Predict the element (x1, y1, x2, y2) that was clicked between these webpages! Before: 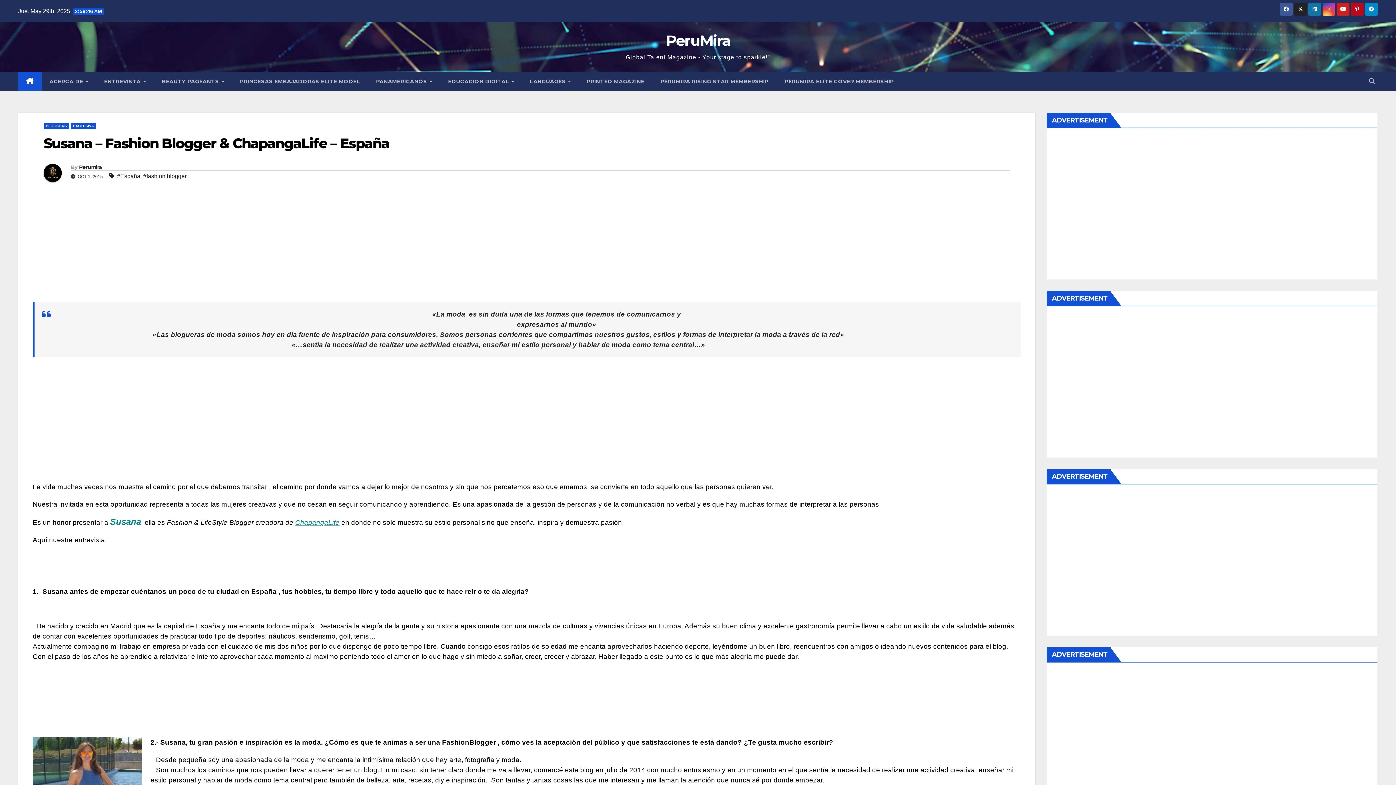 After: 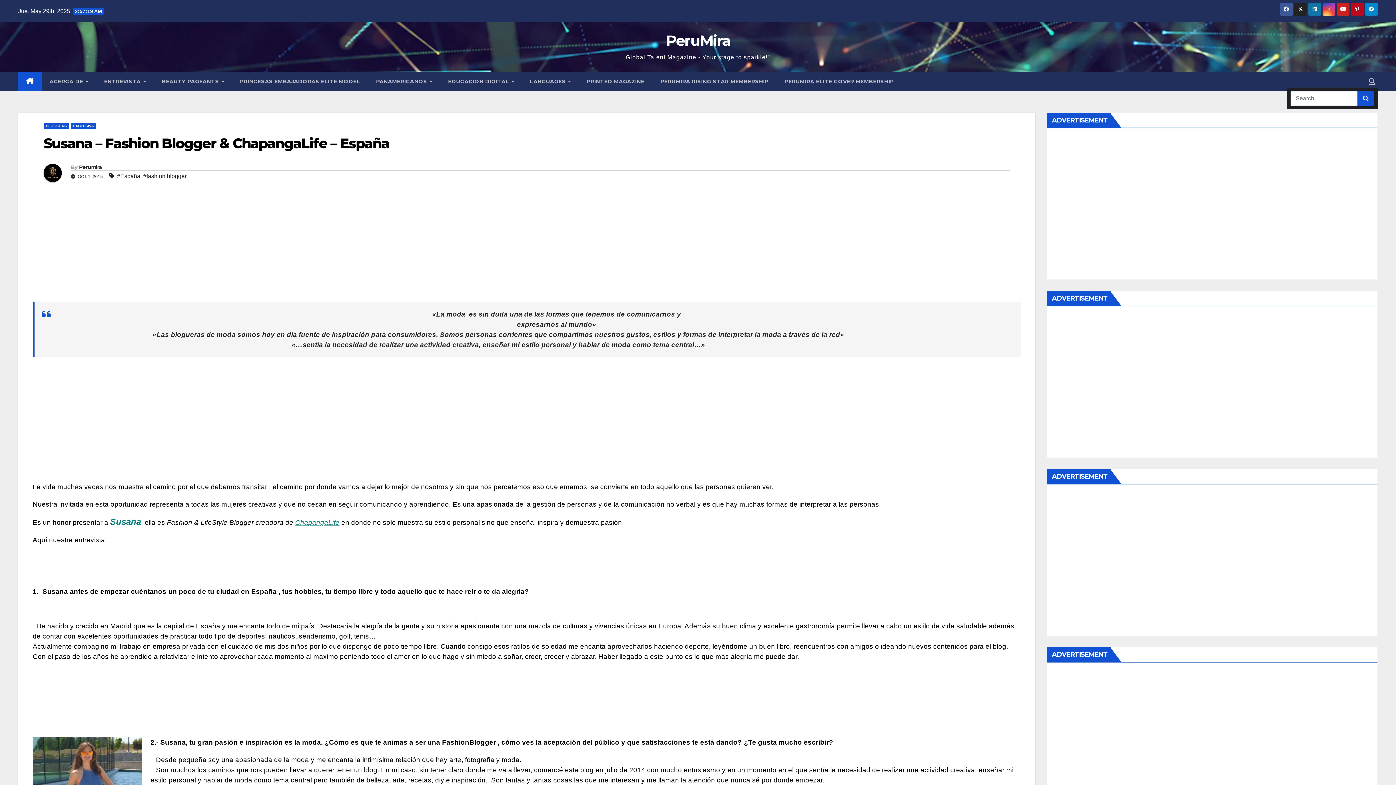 Action: bbox: (1369, 78, 1375, 84)